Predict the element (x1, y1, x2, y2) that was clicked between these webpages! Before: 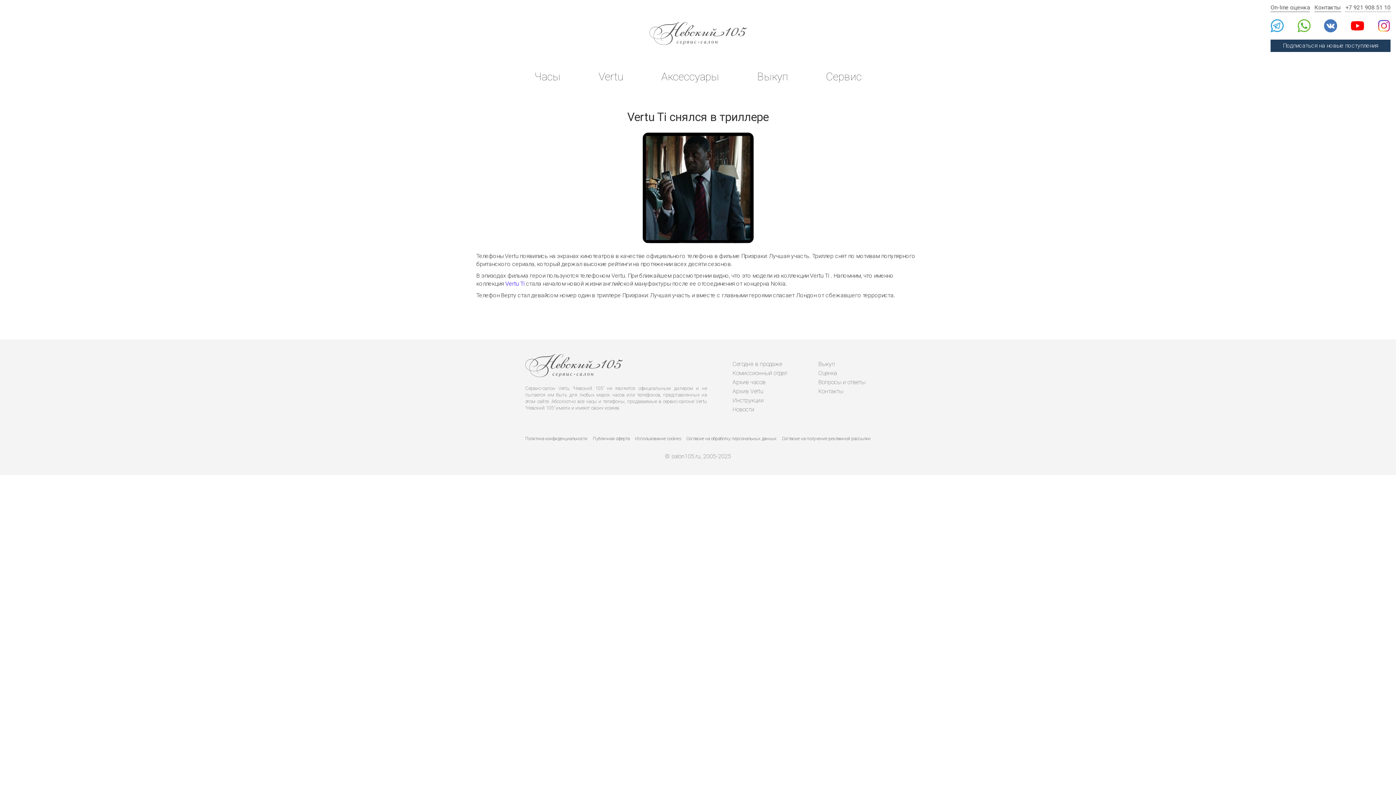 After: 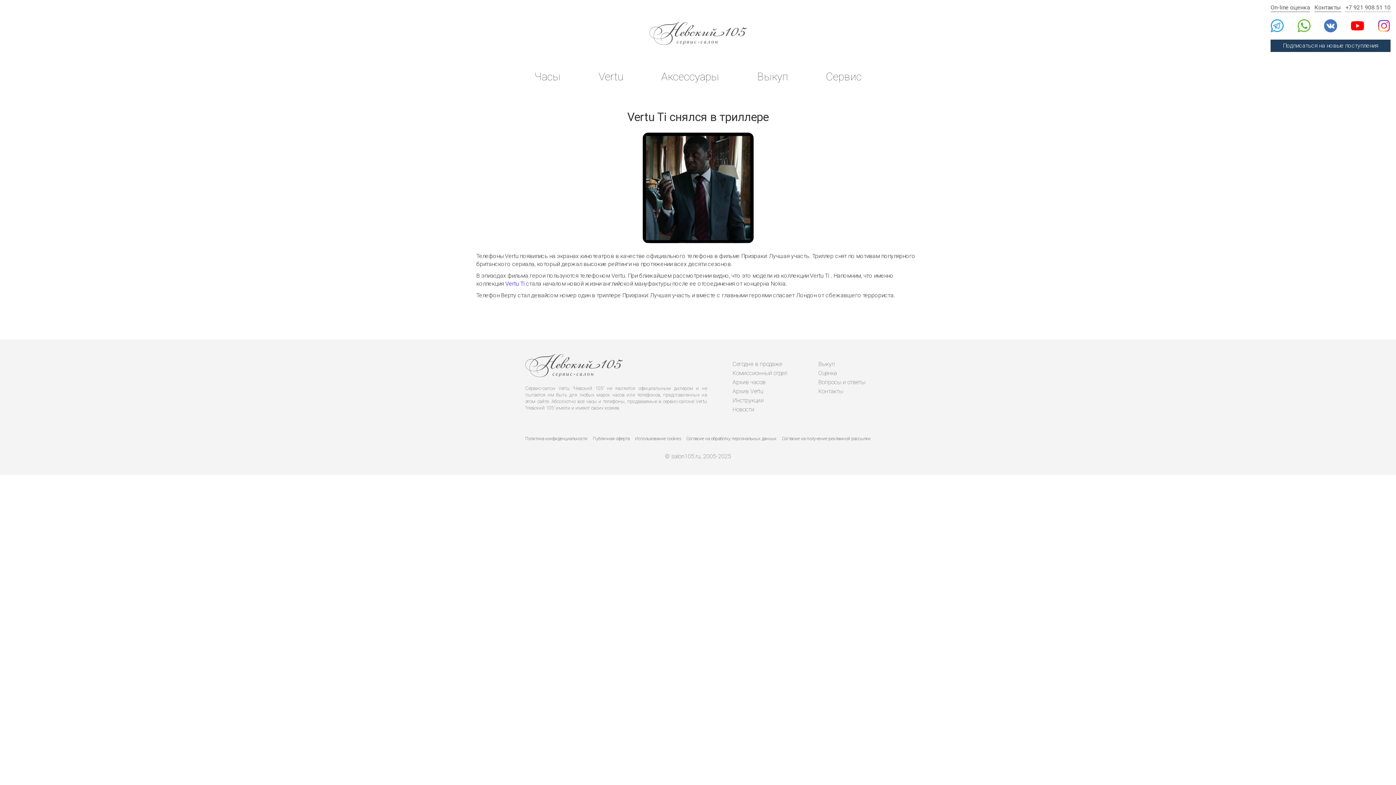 Action: label: +7 921 908 51 10 bbox: (1345, 3, 1390, 12)